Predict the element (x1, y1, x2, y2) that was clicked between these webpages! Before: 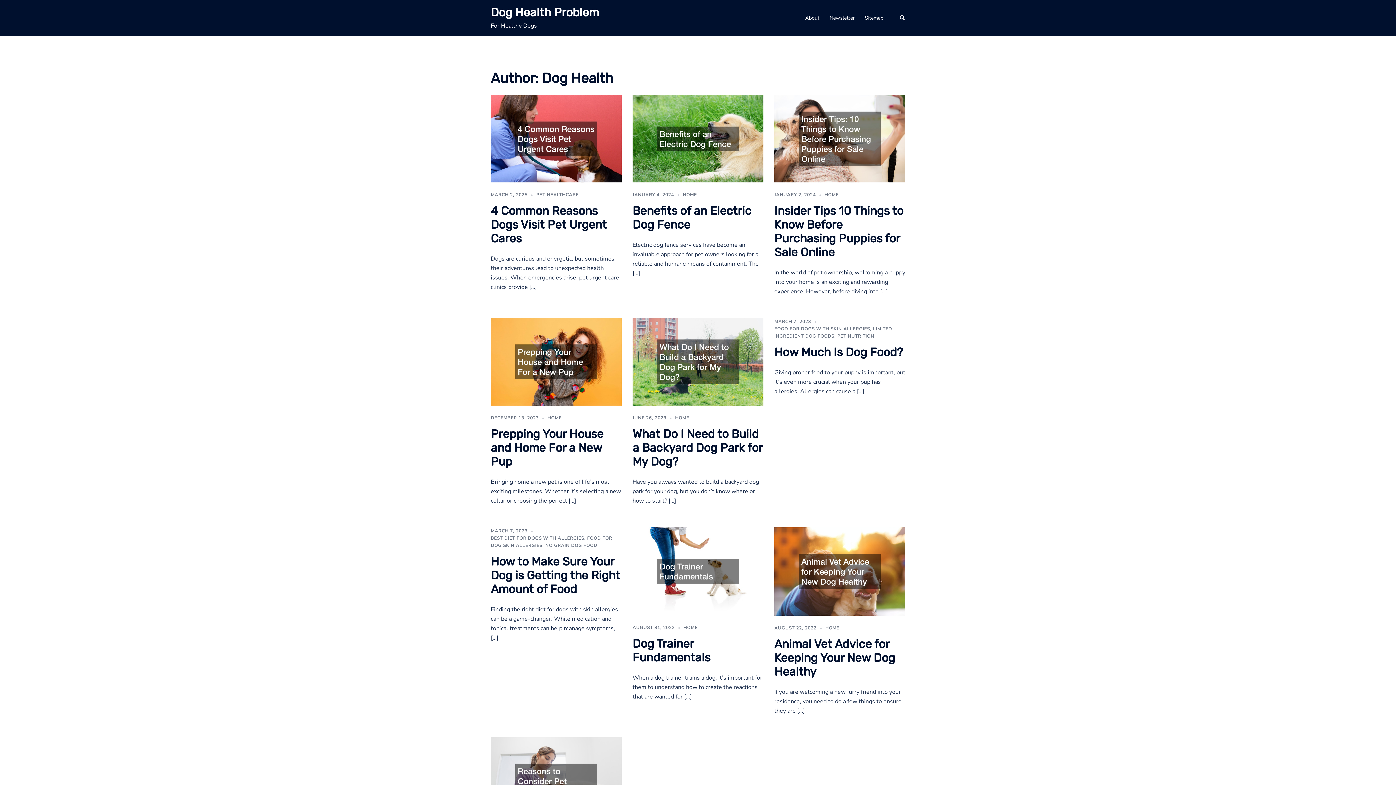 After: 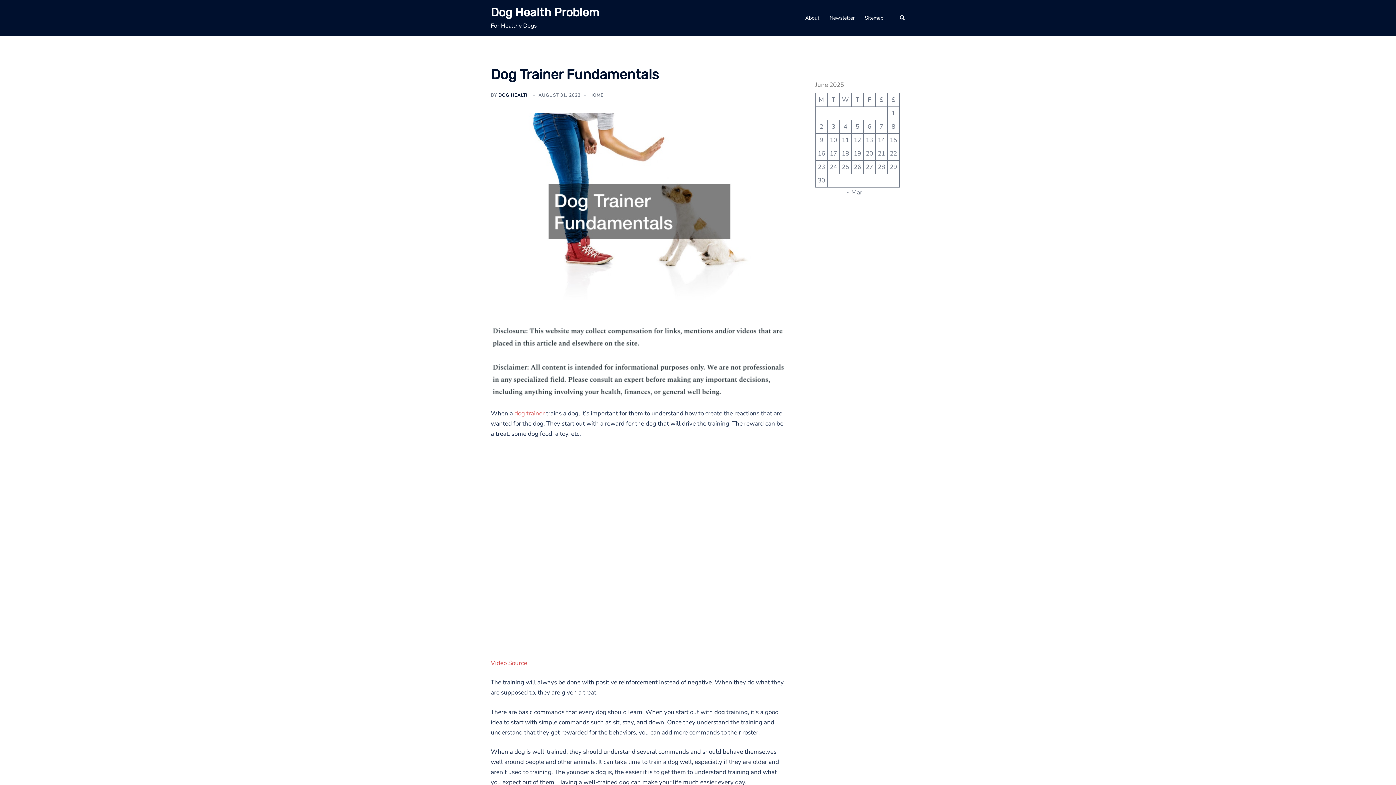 Action: bbox: (632, 566, 763, 575)